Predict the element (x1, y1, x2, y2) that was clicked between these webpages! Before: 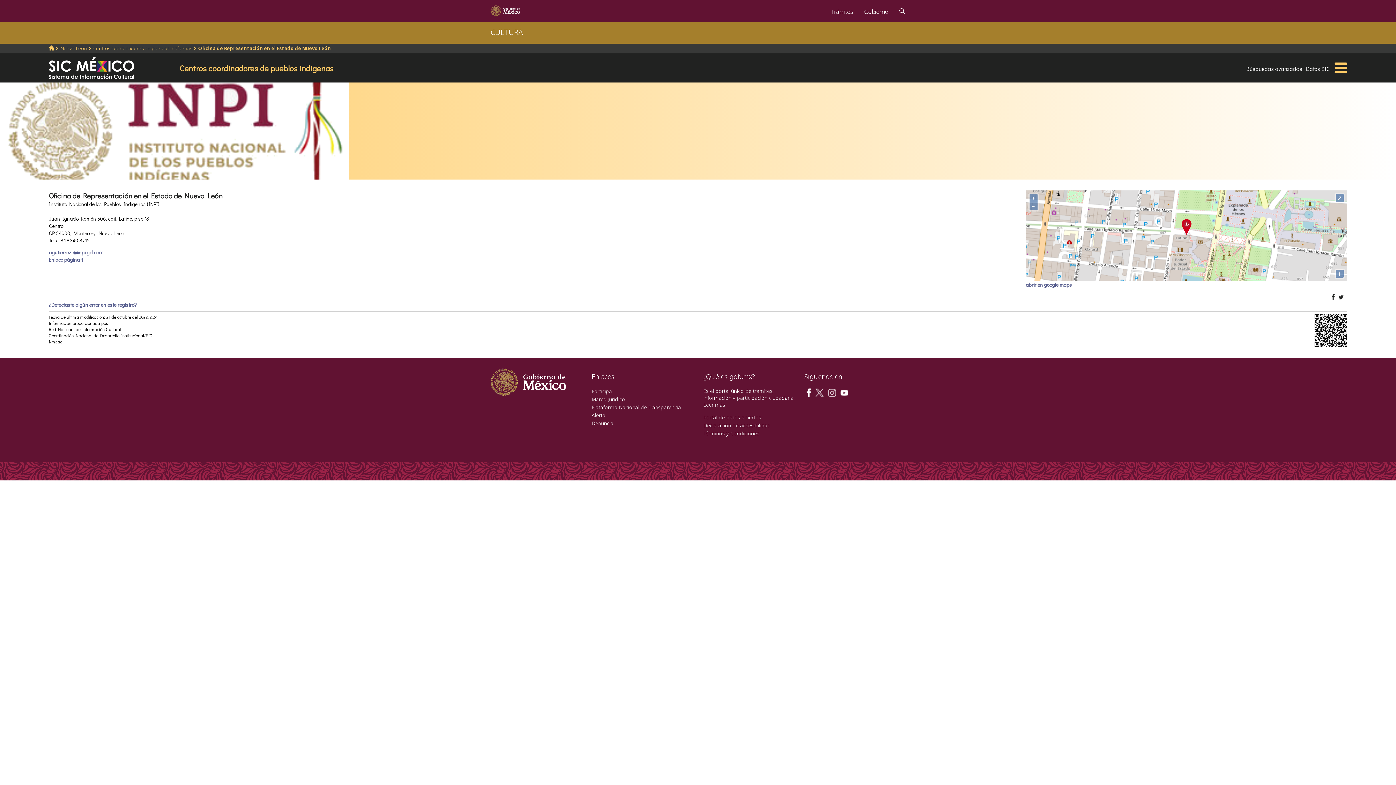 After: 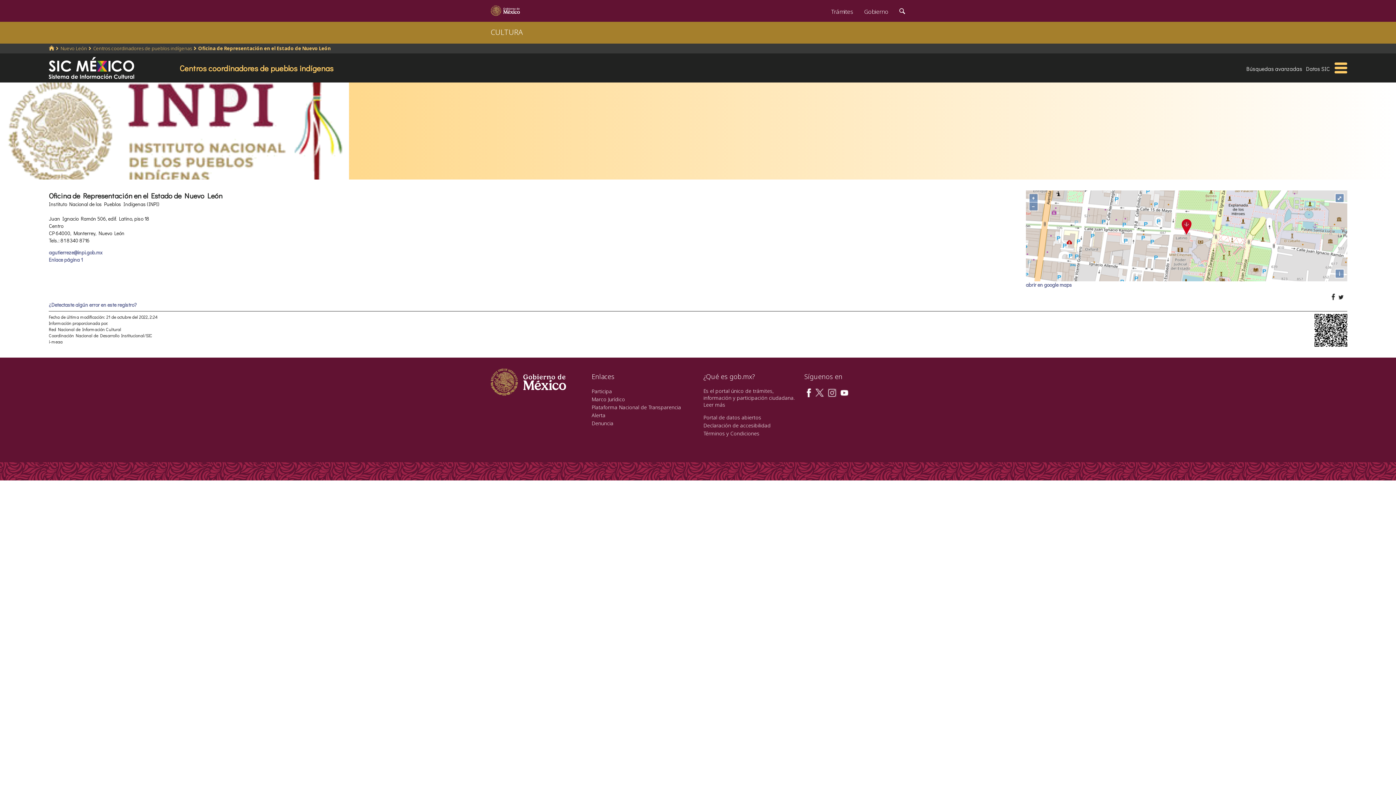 Action: bbox: (827, 388, 836, 395)